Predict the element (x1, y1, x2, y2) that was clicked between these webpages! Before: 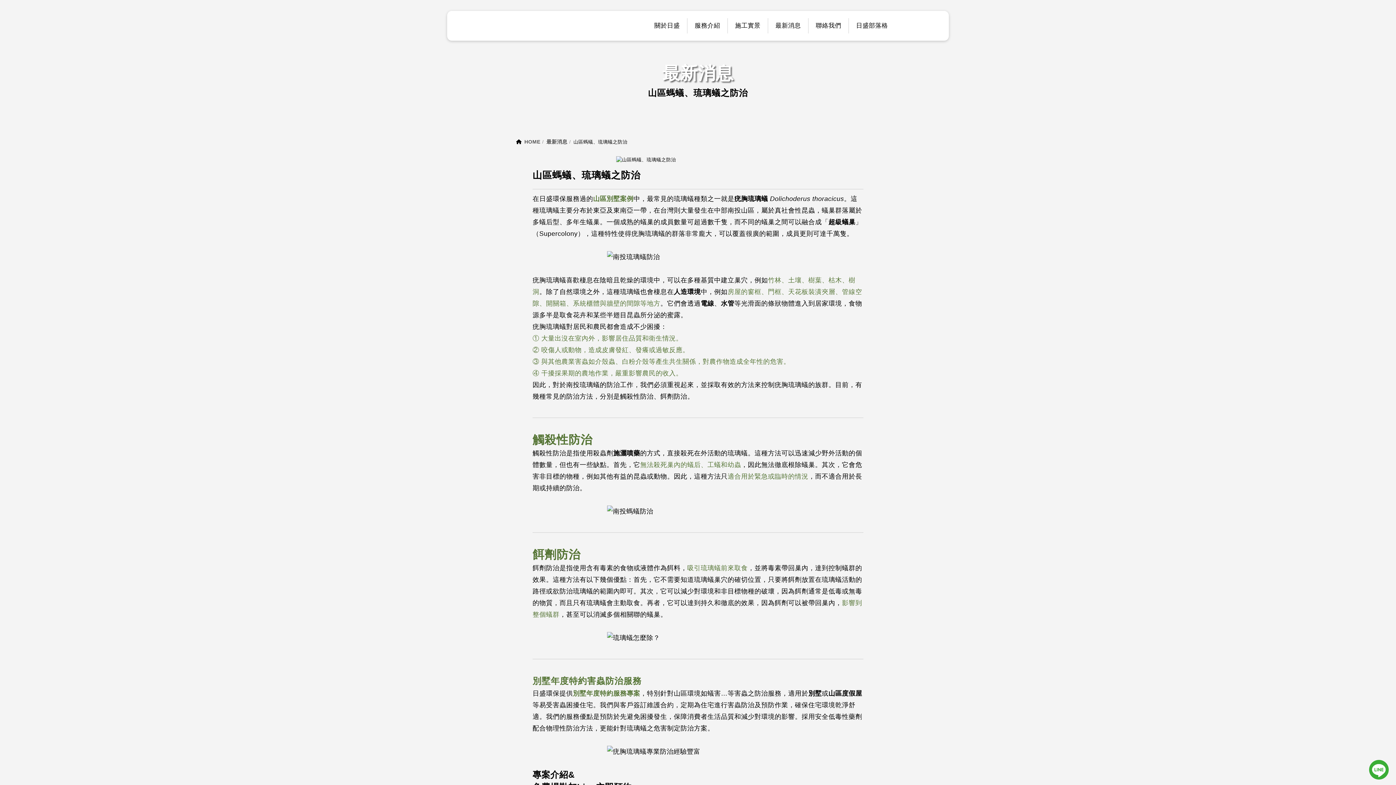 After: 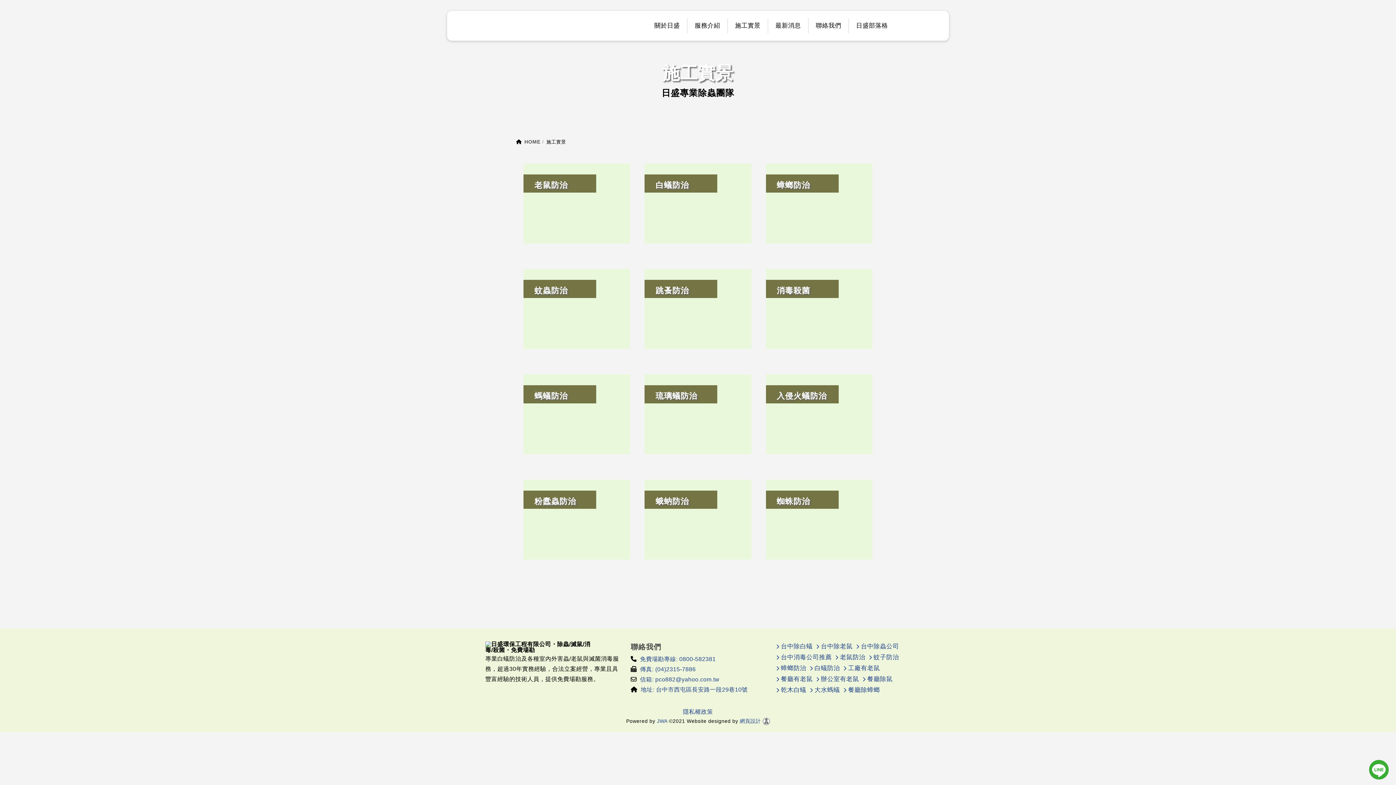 Action: bbox: (728, 18, 768, 33) label: 施工實景